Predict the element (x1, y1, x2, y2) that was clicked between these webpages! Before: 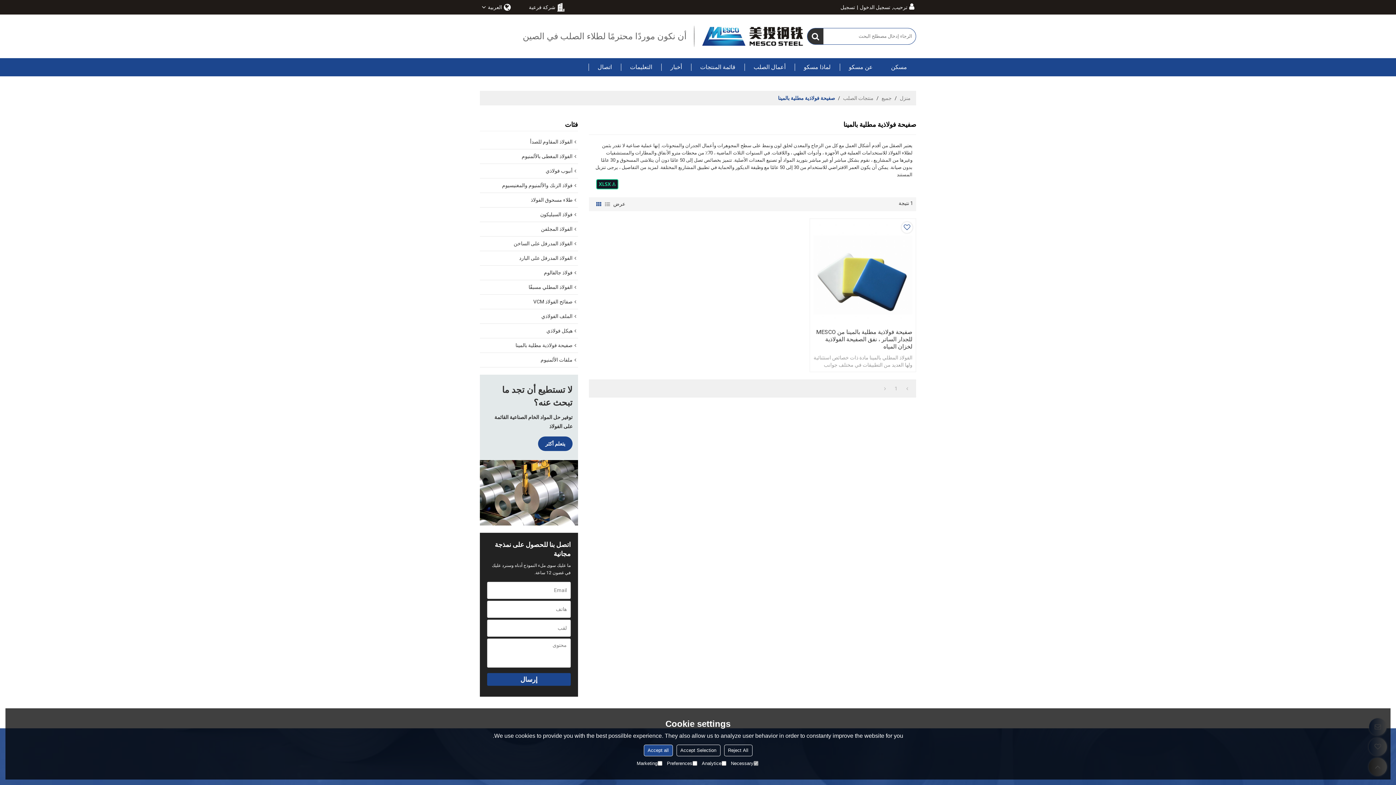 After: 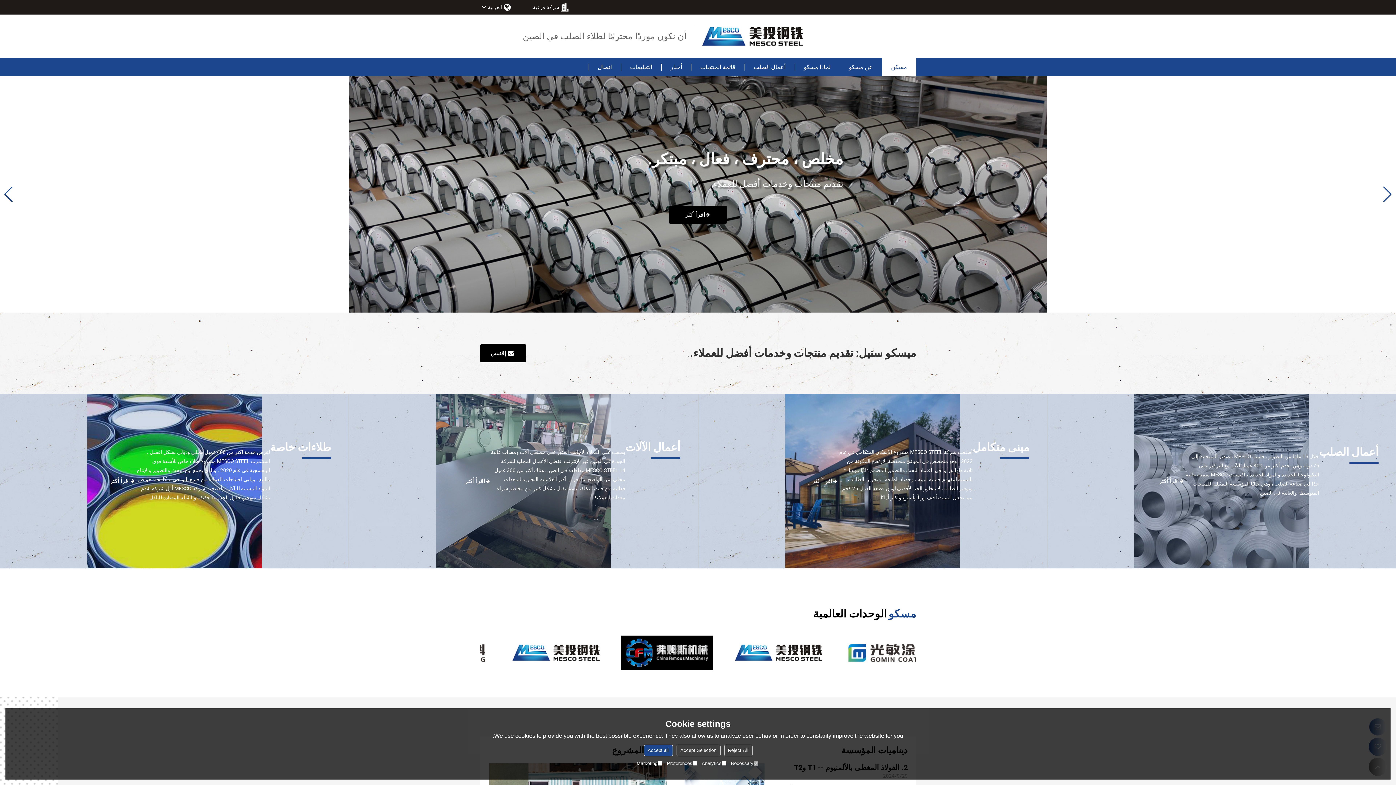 Action: bbox: (701, 25, 803, 47)